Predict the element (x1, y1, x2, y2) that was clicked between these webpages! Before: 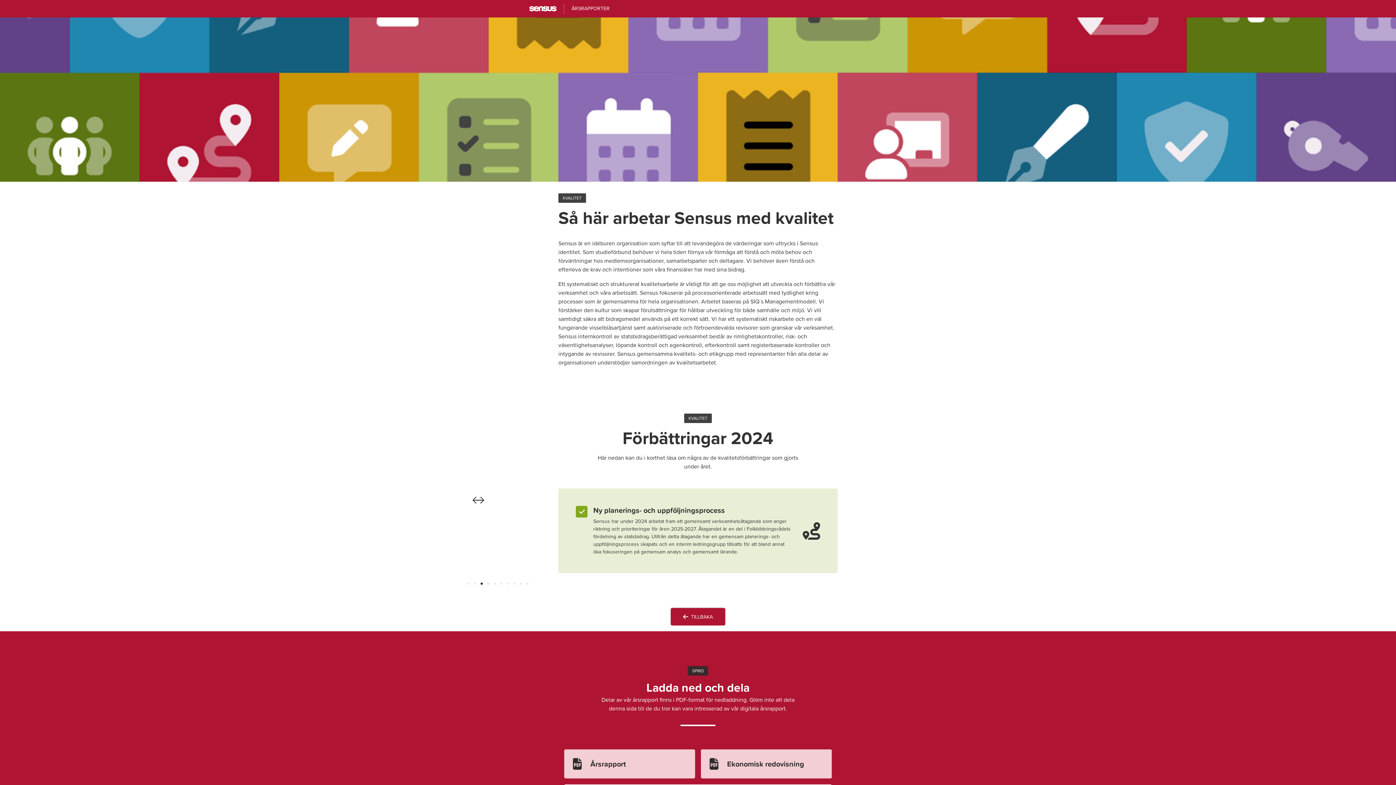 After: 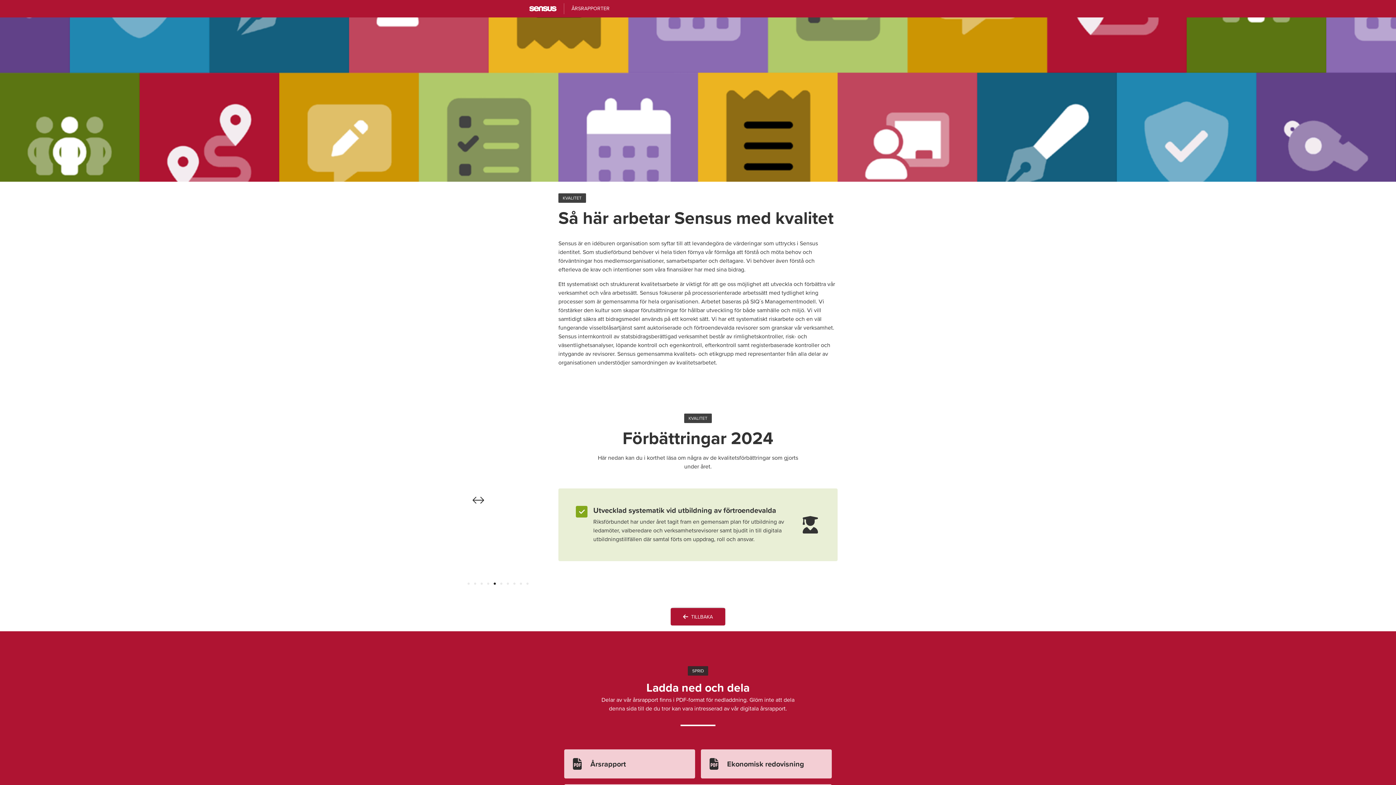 Action: label: Show slide 5 of 10 bbox: (493, 582, 496, 584)